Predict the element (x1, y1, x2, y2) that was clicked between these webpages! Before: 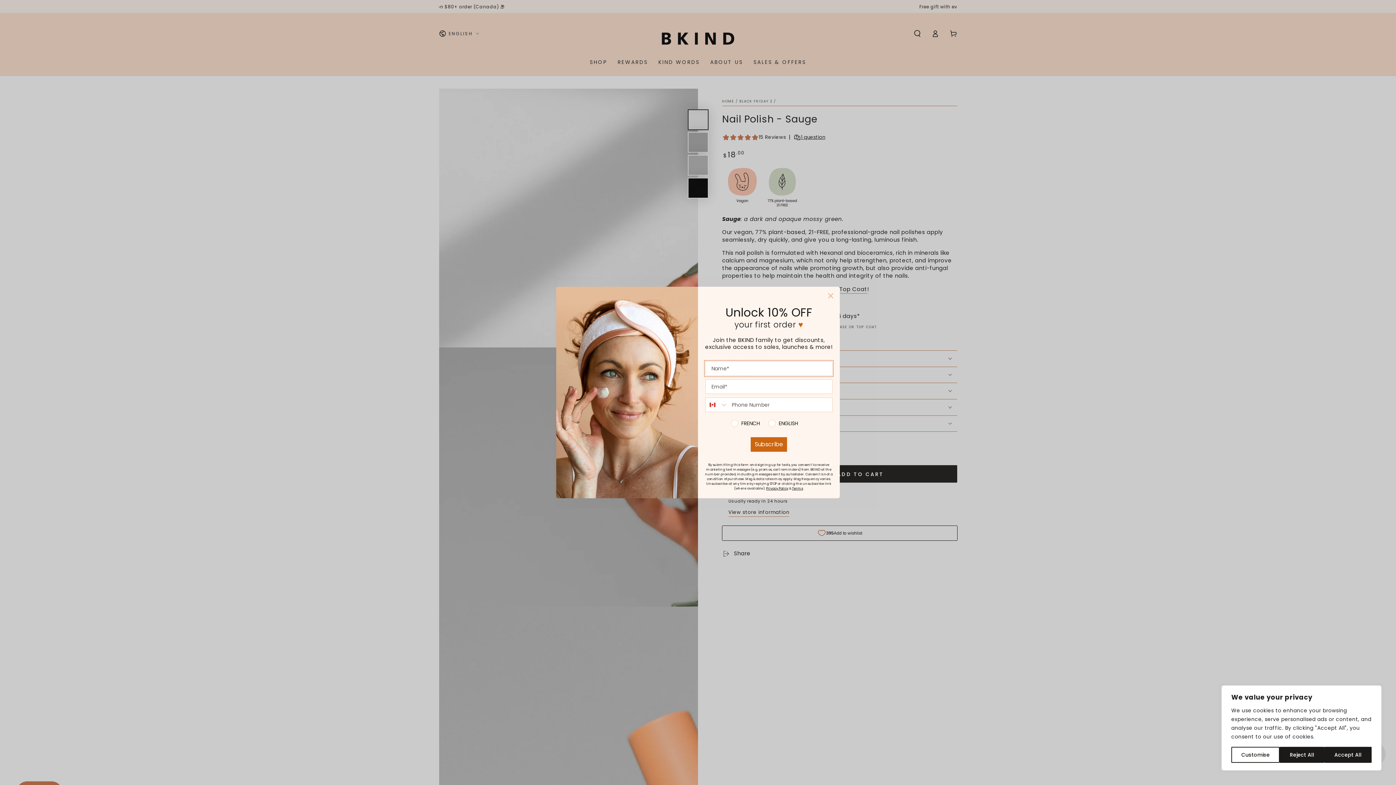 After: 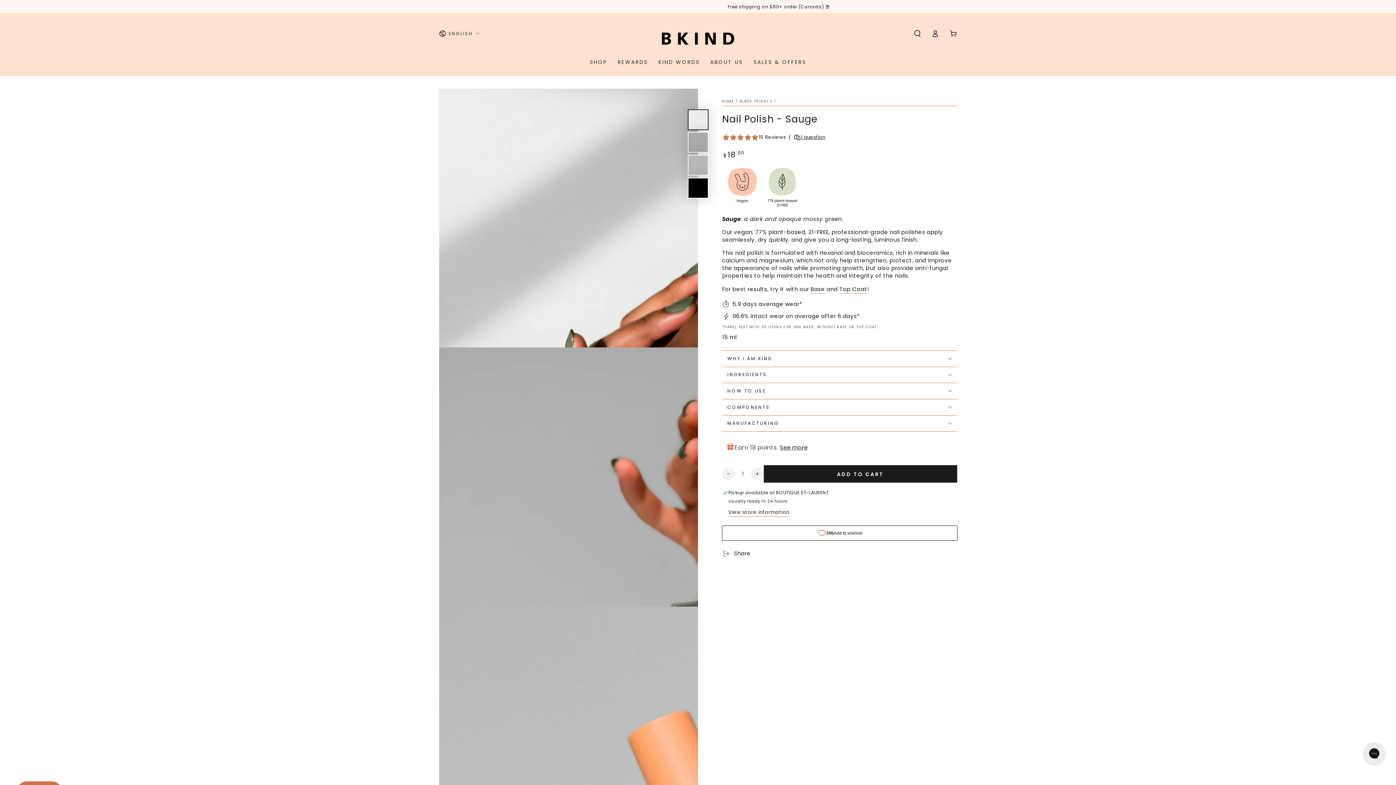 Action: label: Accept All bbox: (1324, 747, 1371, 763)